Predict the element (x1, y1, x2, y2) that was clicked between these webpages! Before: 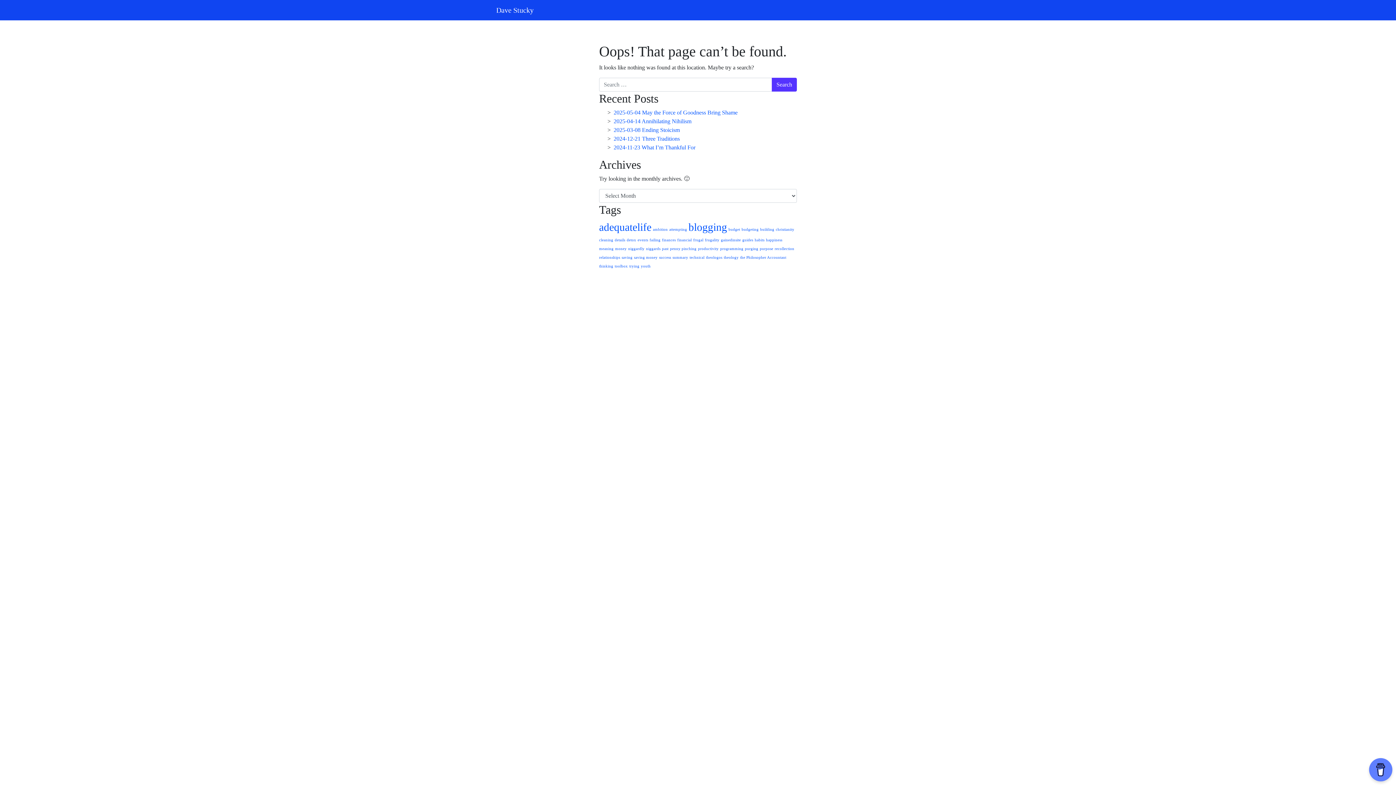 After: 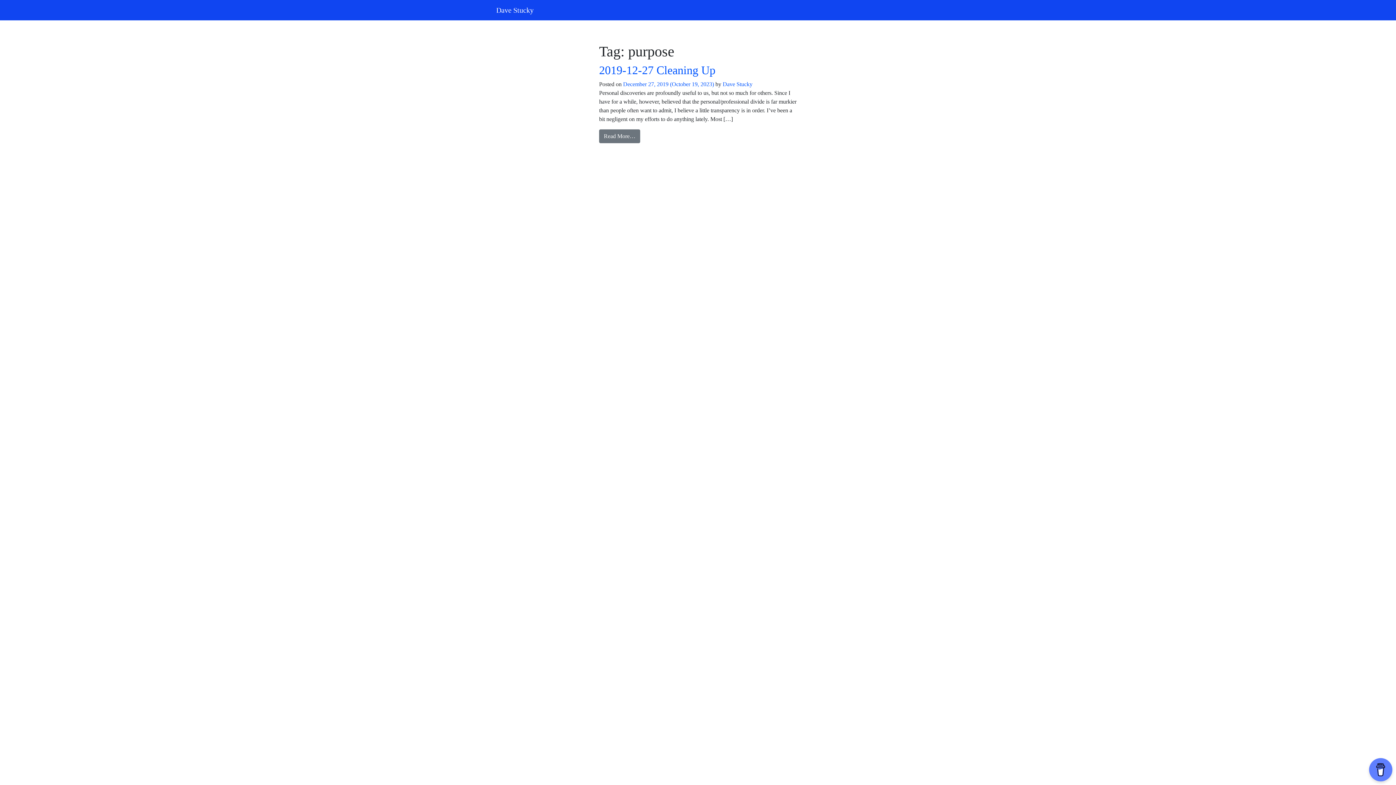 Action: label: purpose (1 item) bbox: (760, 246, 773, 250)